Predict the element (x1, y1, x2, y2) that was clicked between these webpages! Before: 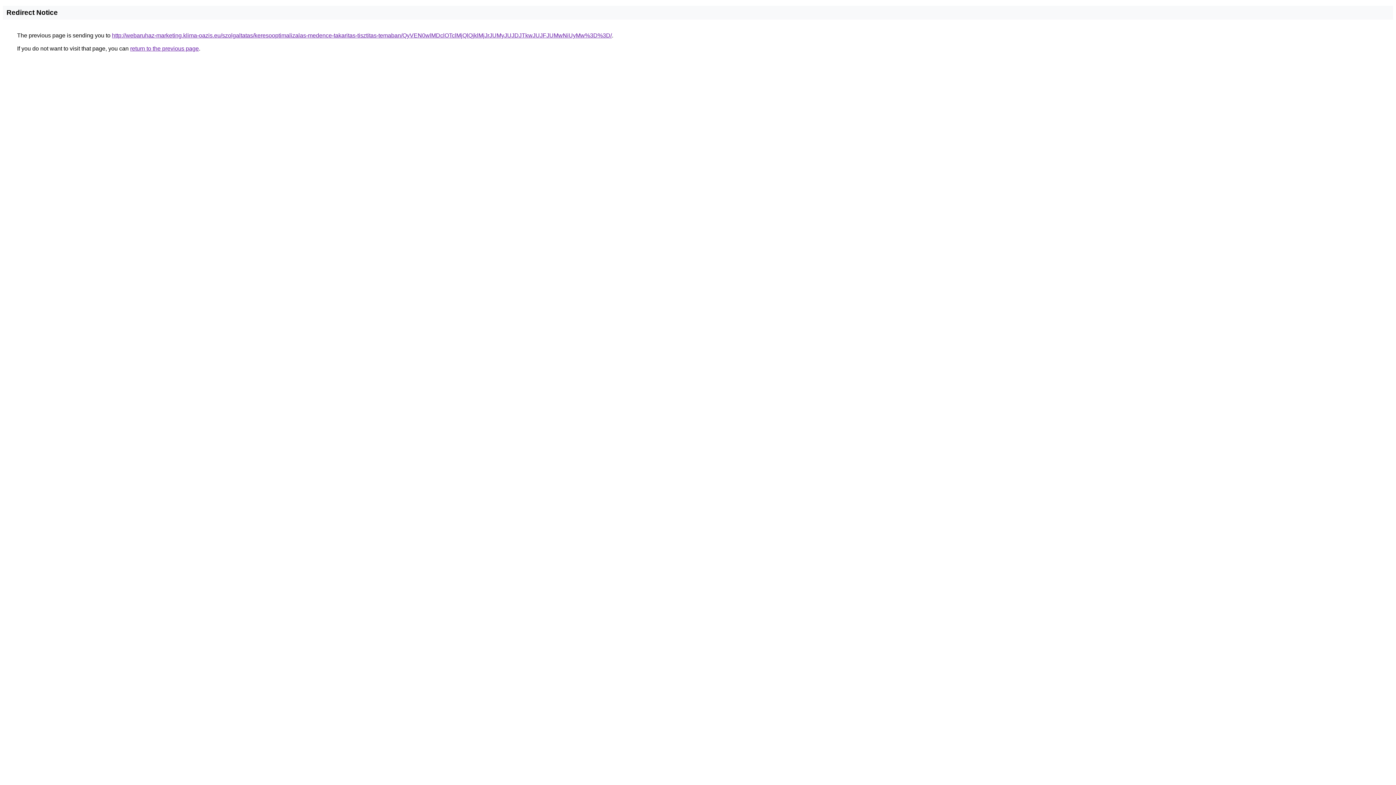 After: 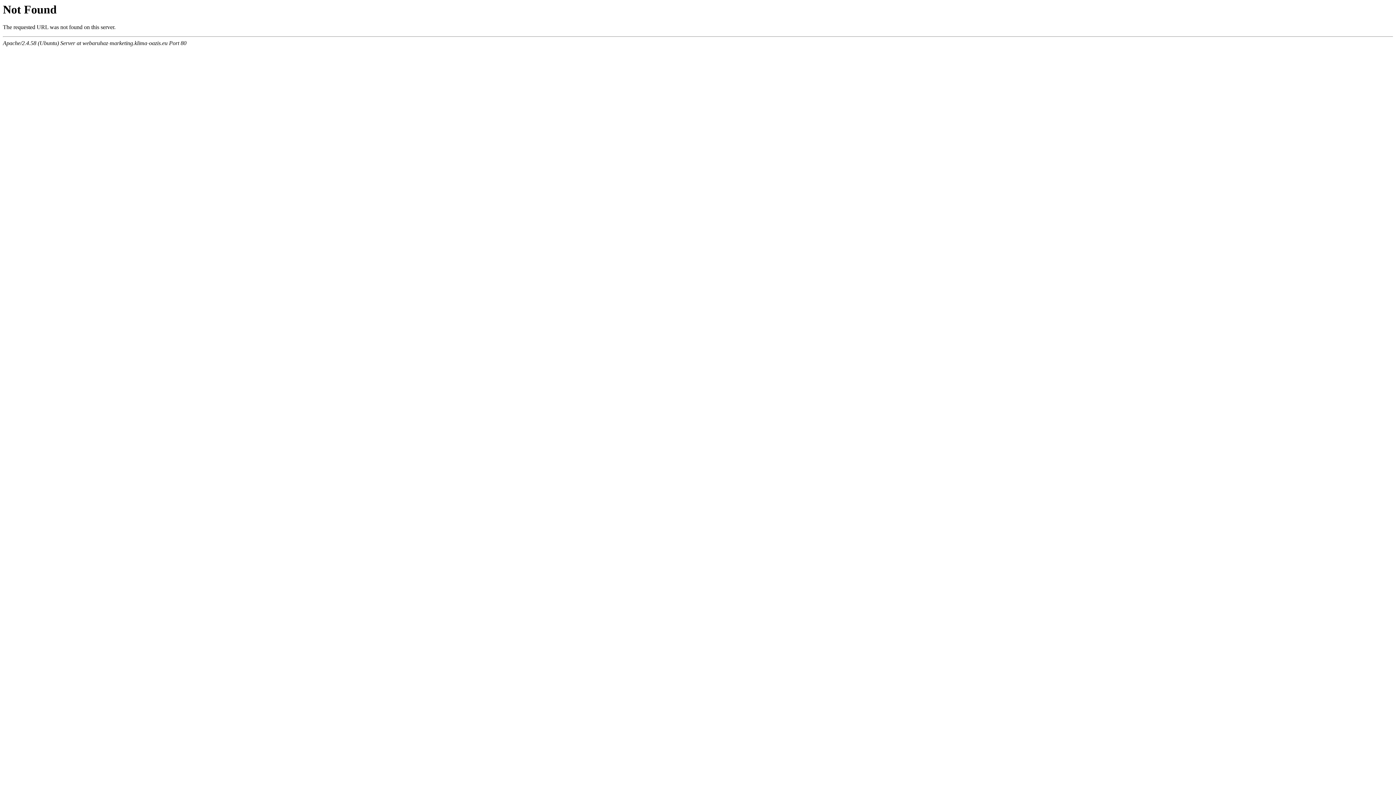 Action: label: http://webaruhaz-marketing.klima-oazis.eu/szolgaltatas/keresooptimalizalas-medence-takaritas-tisztitas-temaban/QyVEN0wlMDclOTclMjQlQjklMjJrJUMyJUJDJTkwJUJFJUMwNiUyMw%3D%3D/ bbox: (112, 32, 612, 38)